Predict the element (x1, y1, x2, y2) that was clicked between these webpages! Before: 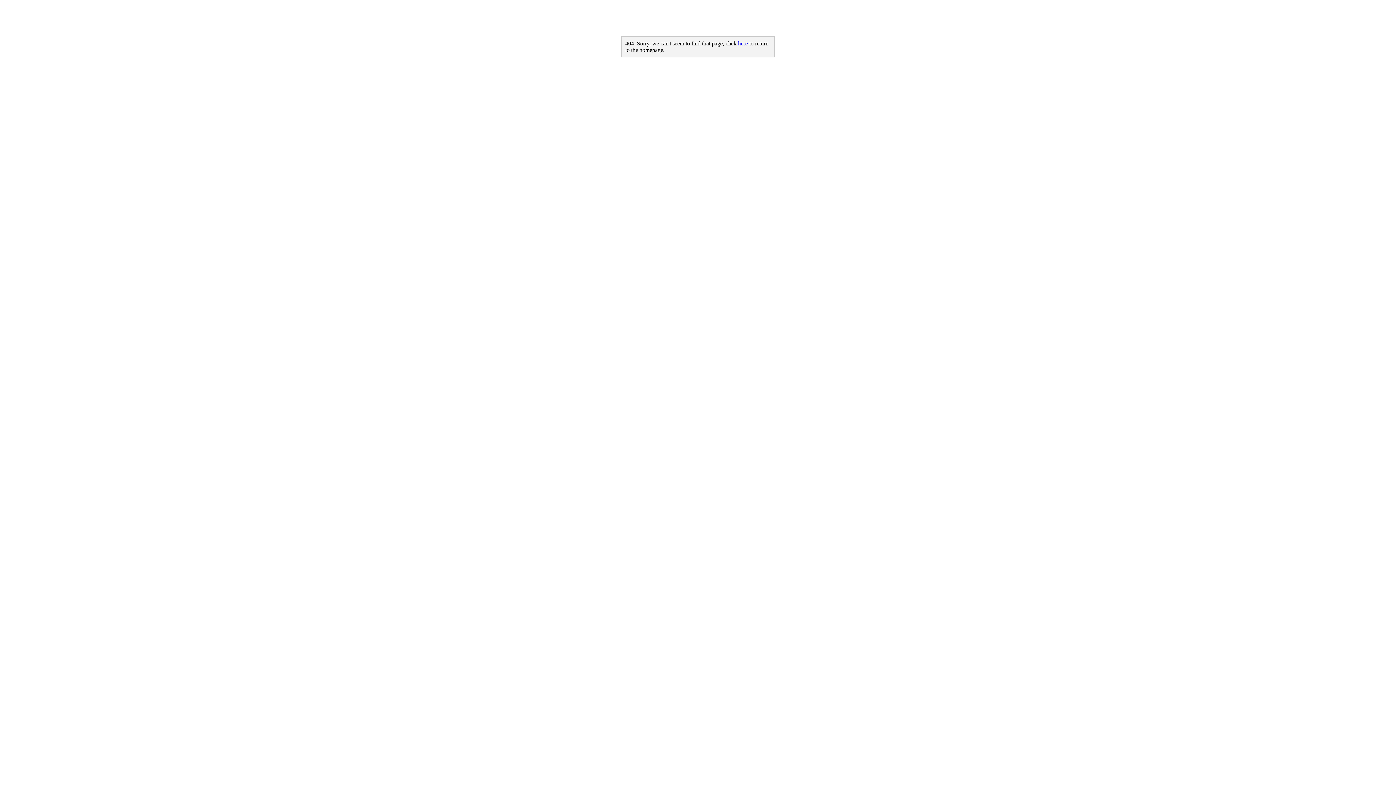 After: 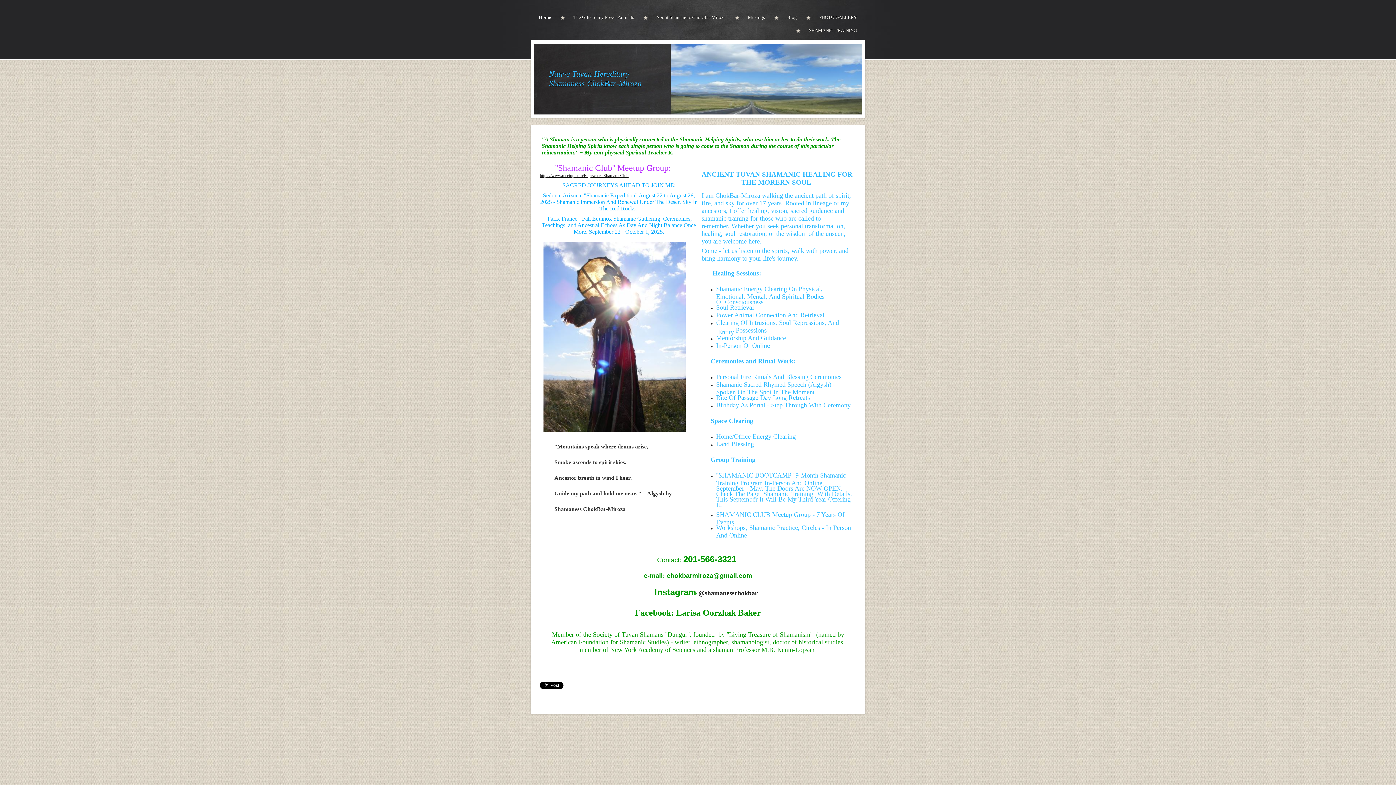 Action: bbox: (738, 40, 748, 46) label: here